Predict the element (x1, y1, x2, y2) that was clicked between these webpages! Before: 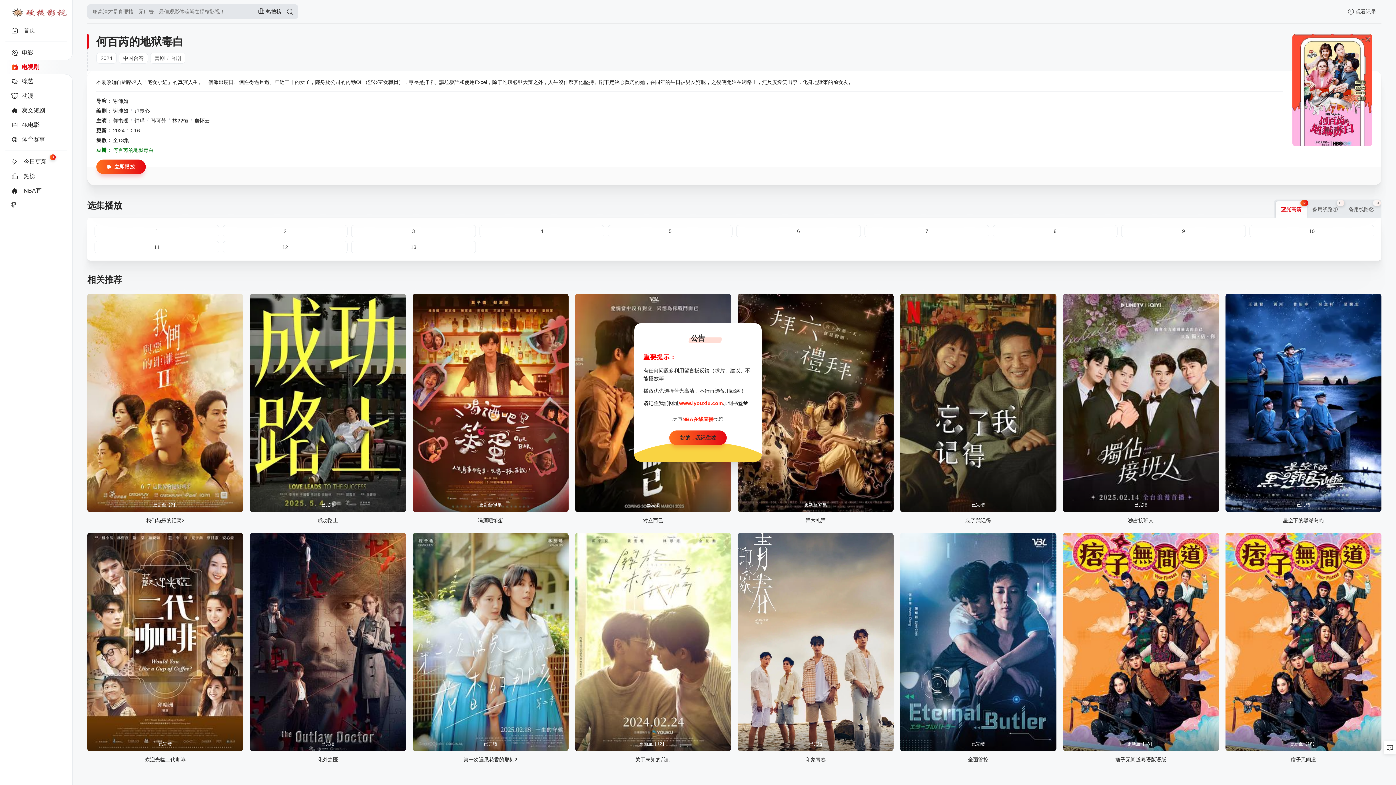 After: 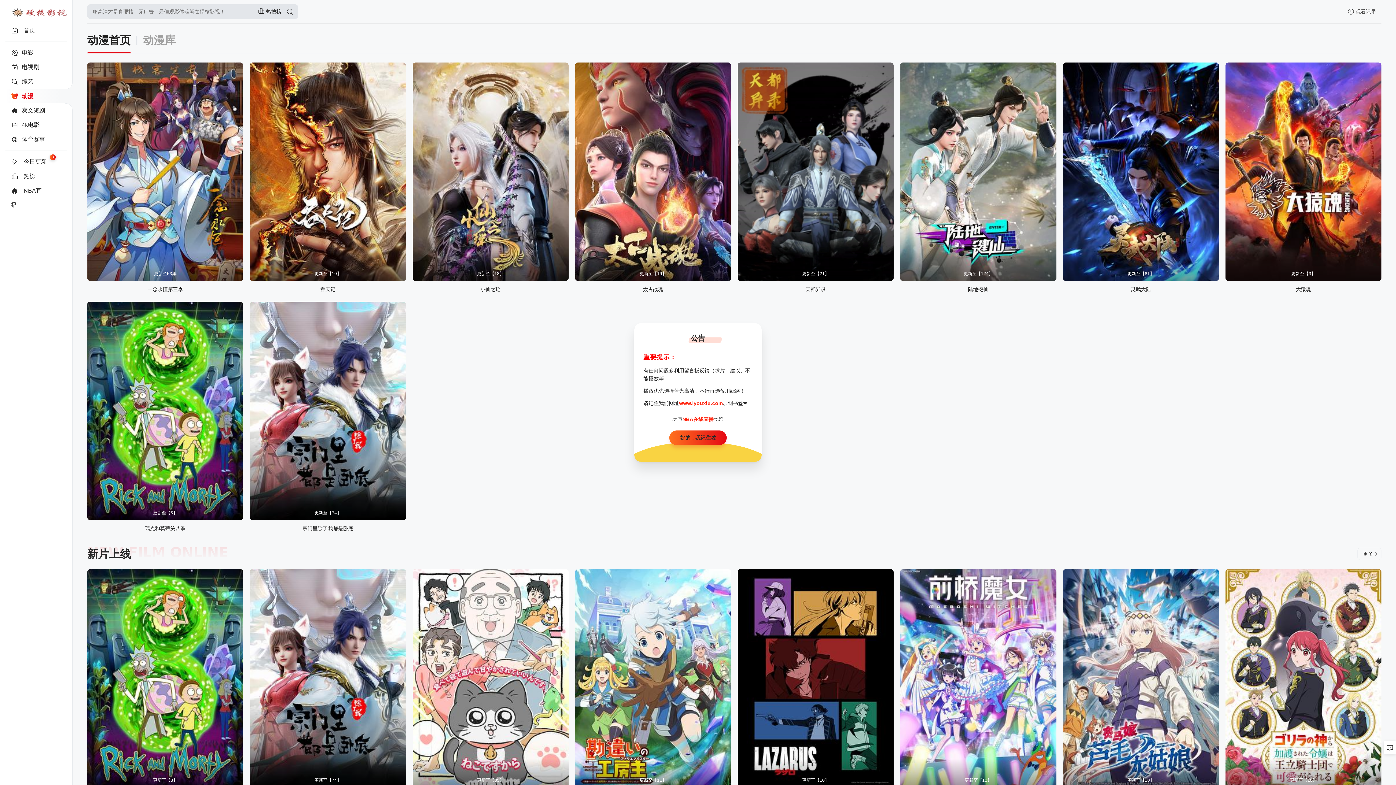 Action: label: 动漫 bbox: (11, 88, 61, 103)